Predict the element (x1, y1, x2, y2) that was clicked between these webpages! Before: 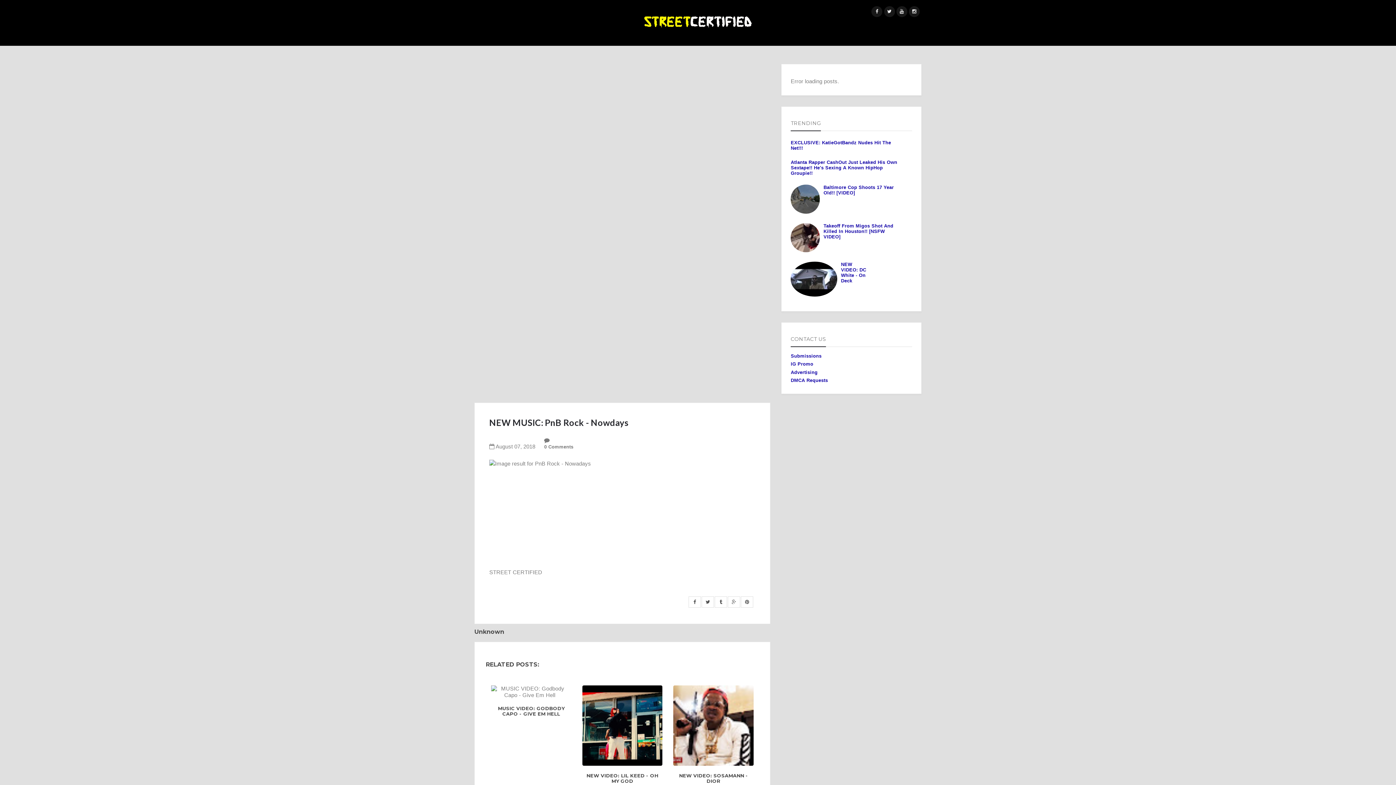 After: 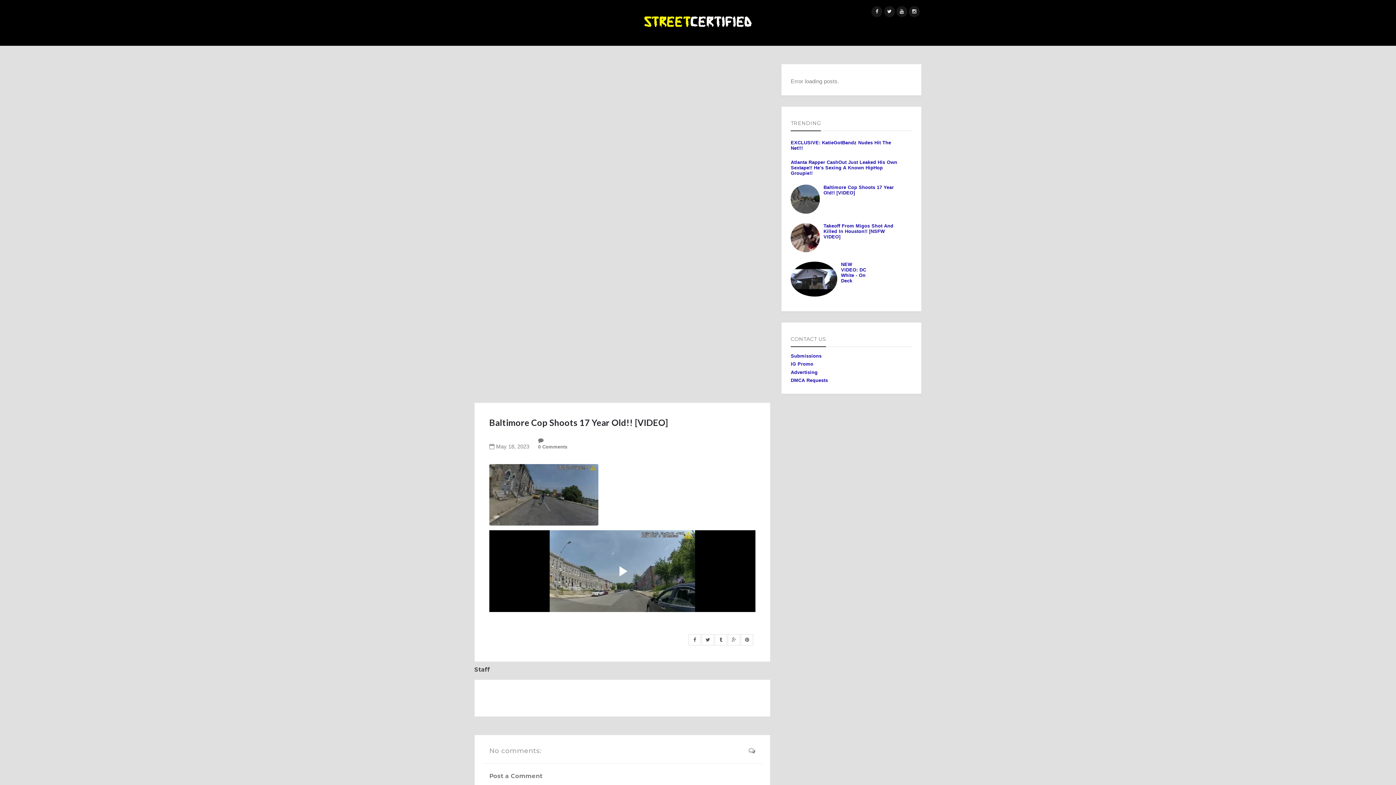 Action: label: Baltimore Cop Shoots 17 Year Old!! [VIDEO] bbox: (790, 184, 894, 195)